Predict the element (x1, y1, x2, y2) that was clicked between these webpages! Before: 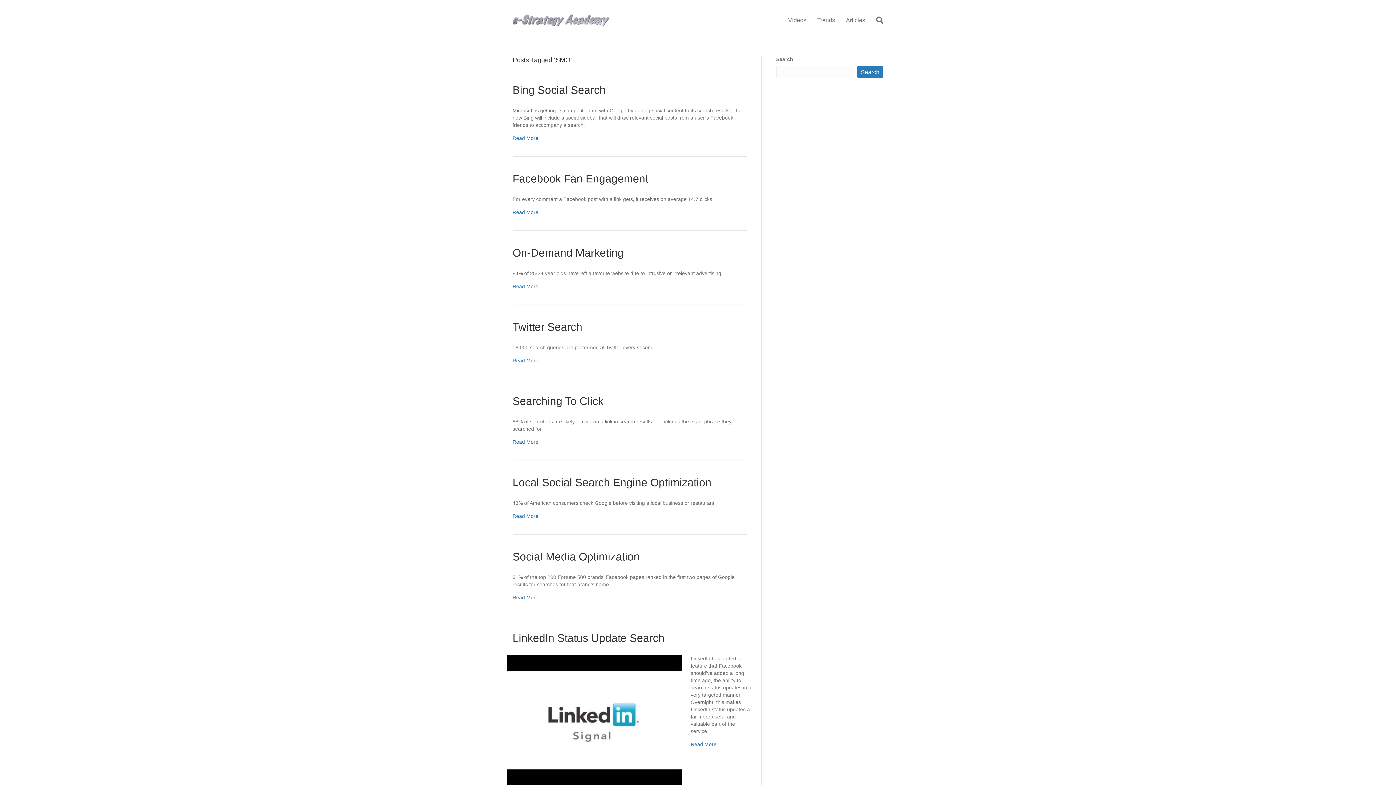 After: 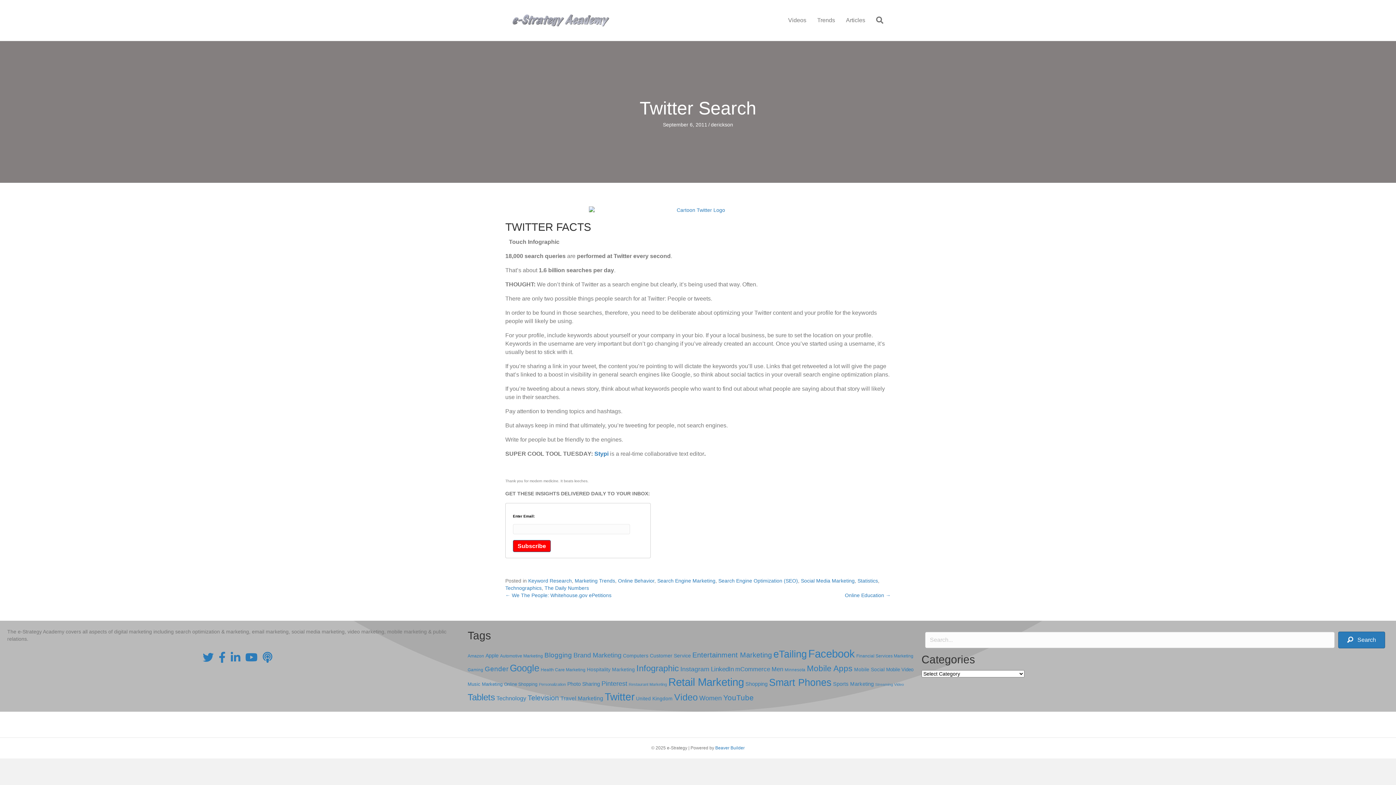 Action: label: Read More bbox: (512, 357, 538, 363)